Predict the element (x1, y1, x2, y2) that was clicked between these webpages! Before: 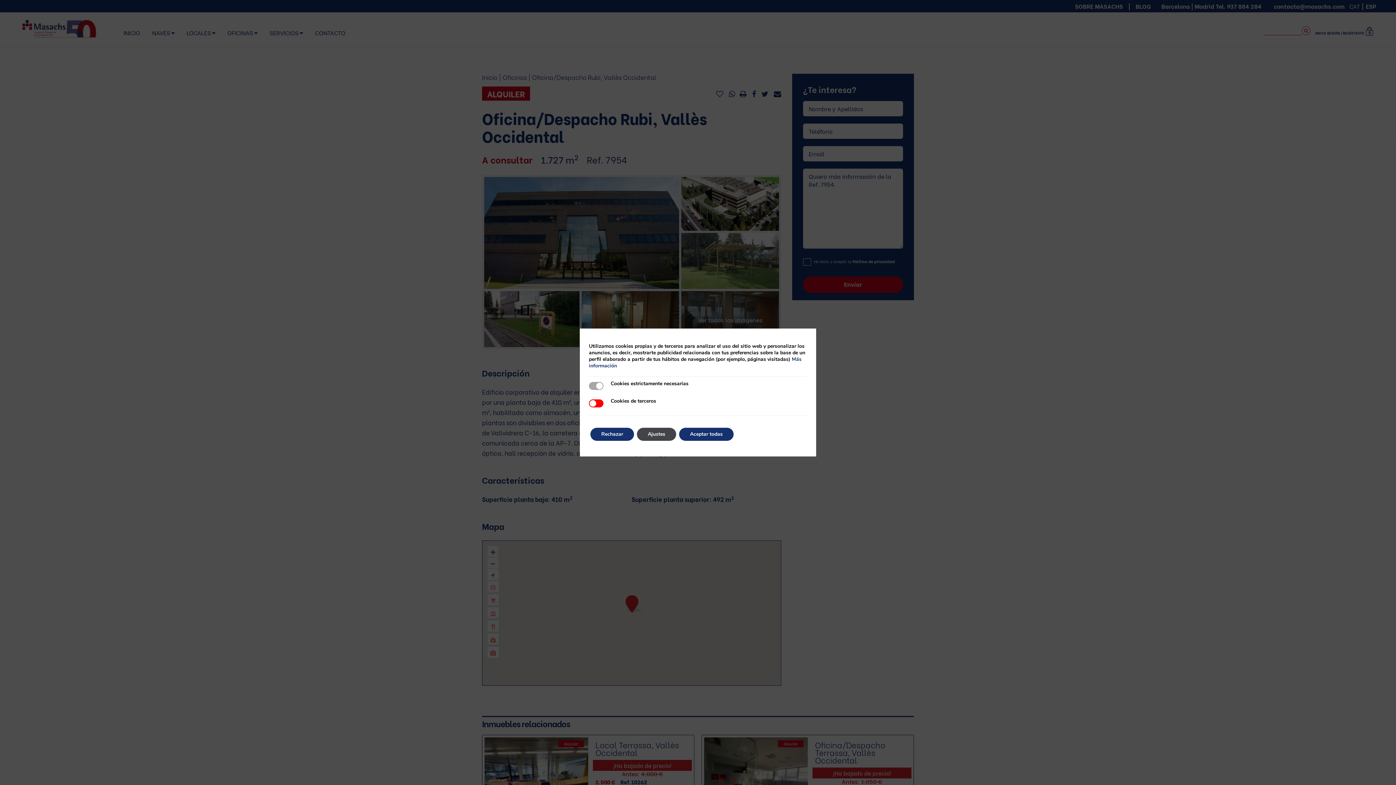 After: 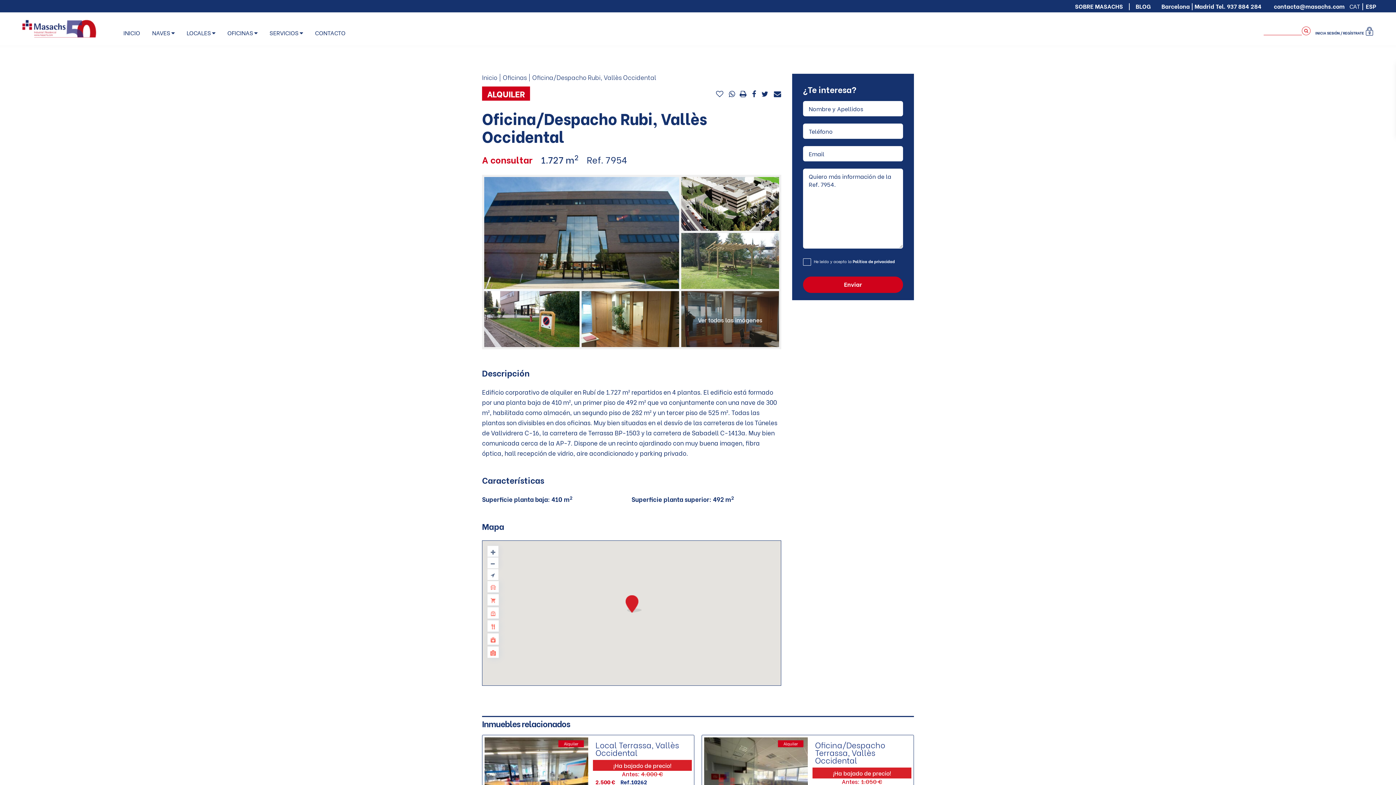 Action: label: Rechazar bbox: (590, 428, 634, 441)